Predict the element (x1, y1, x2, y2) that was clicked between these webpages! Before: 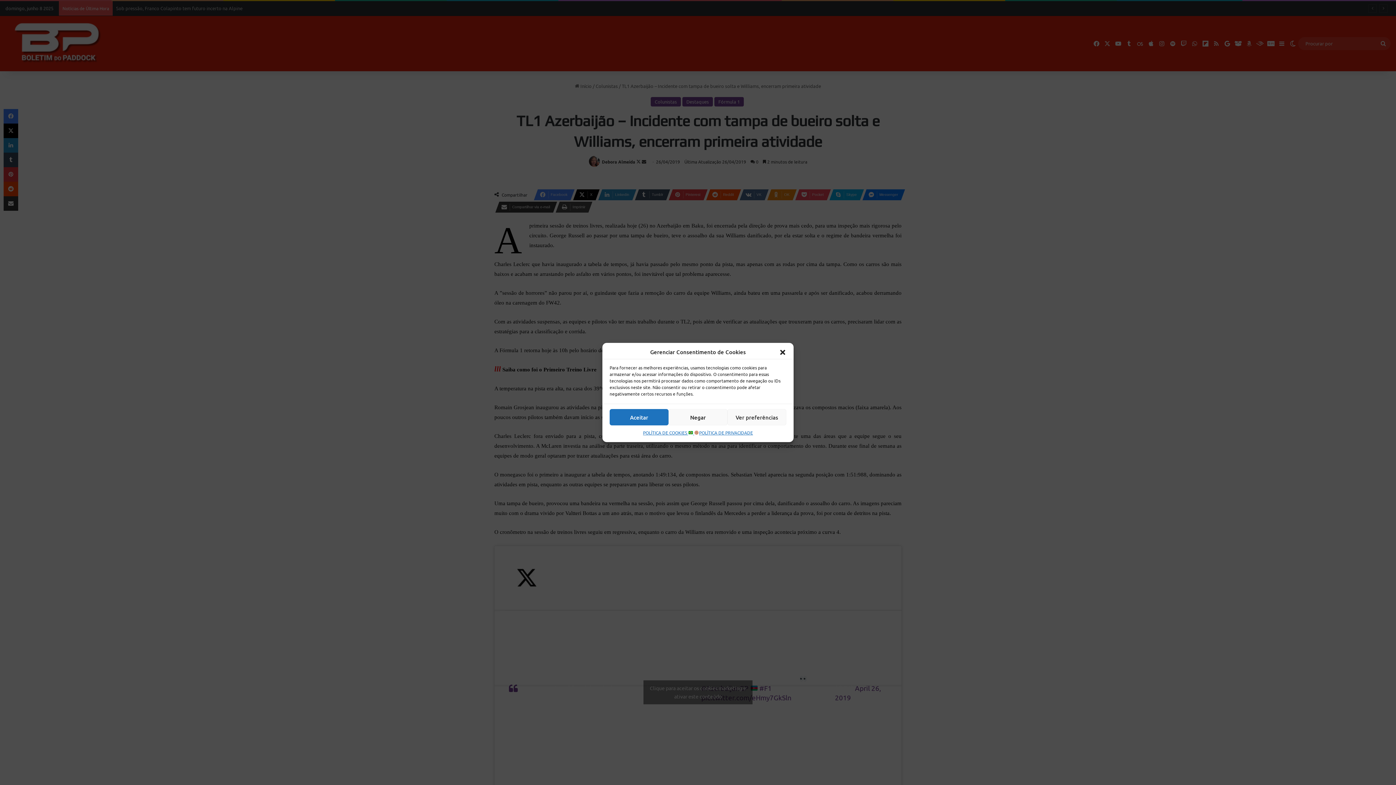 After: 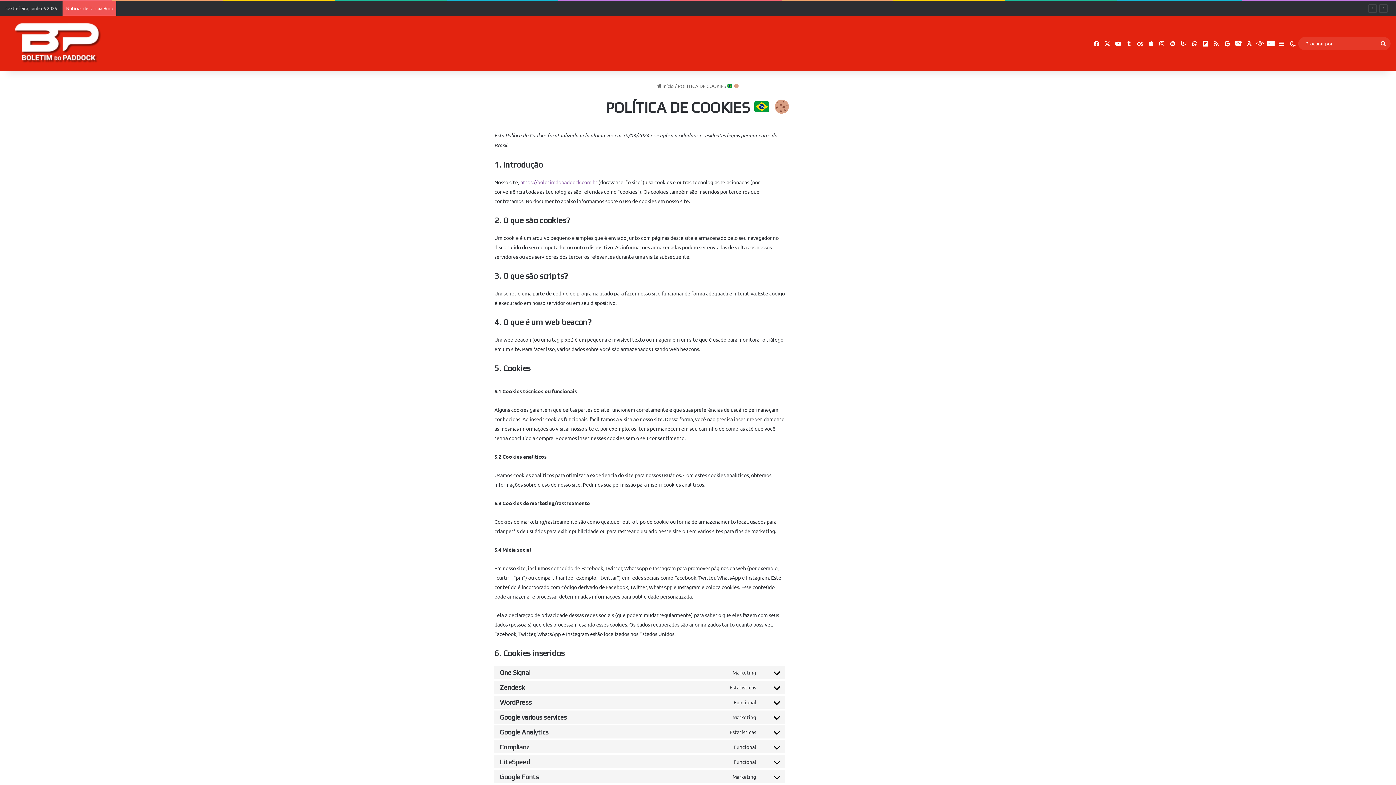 Action: bbox: (643, 429, 699, 436) label: POLÍTICA DE COOKIES  